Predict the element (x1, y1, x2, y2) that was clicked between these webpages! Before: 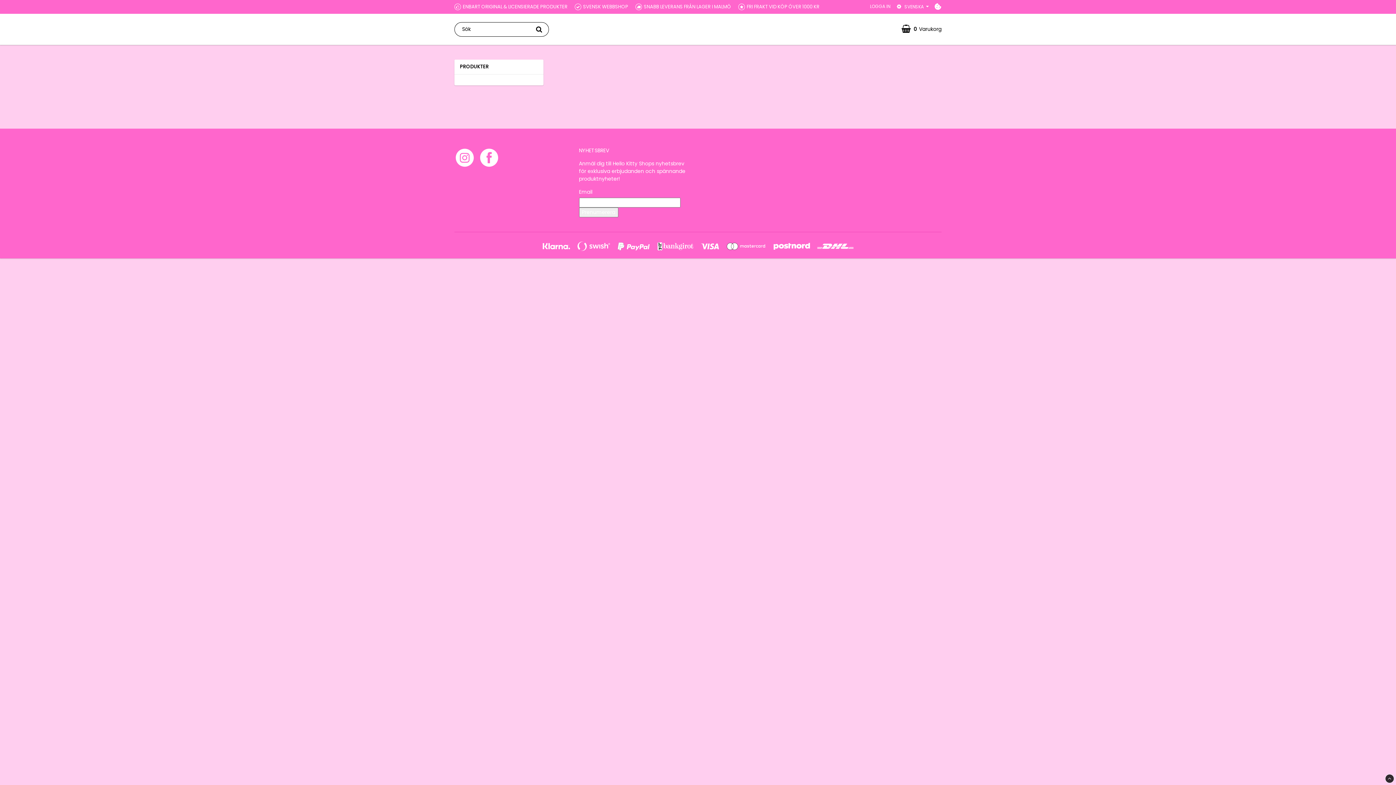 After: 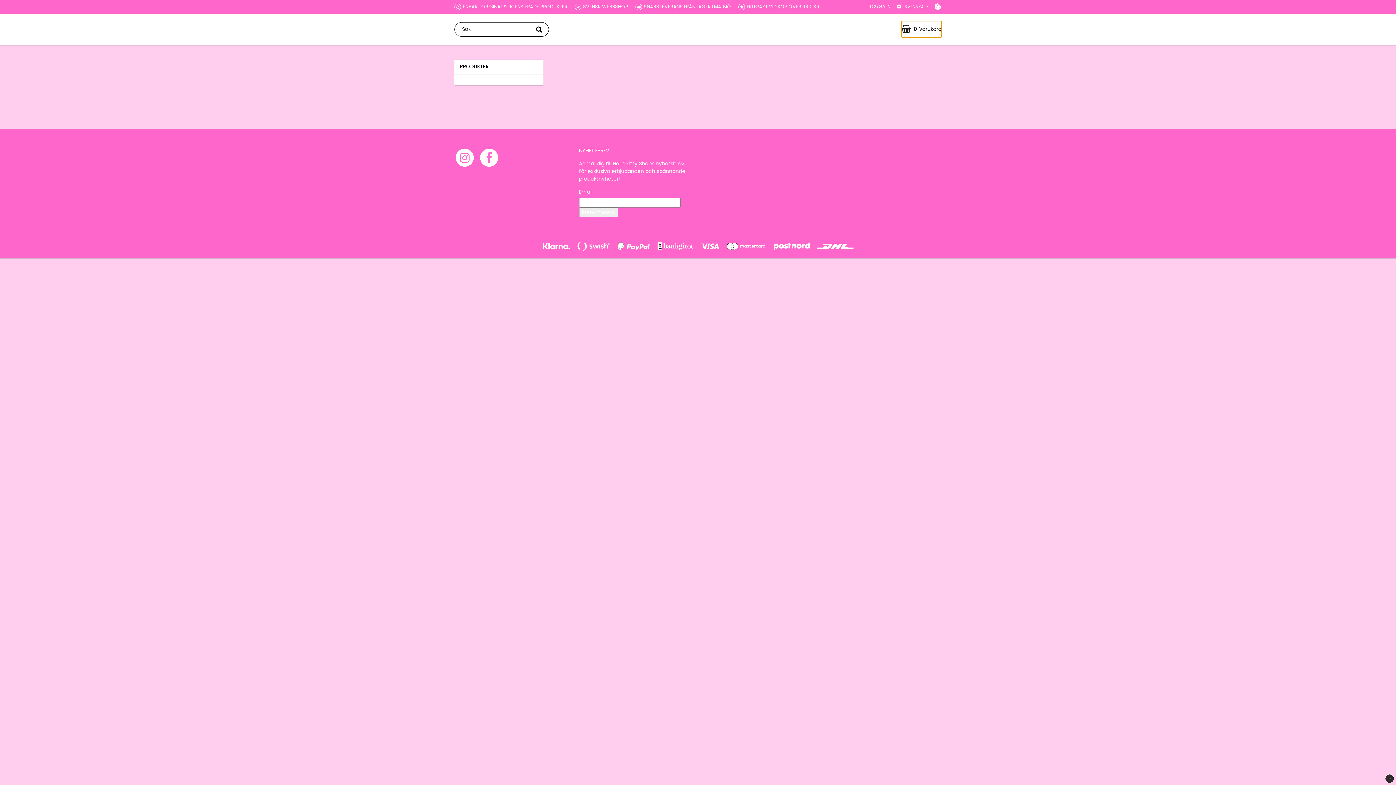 Action: bbox: (901, 21, 941, 37) label: 0Varukorg